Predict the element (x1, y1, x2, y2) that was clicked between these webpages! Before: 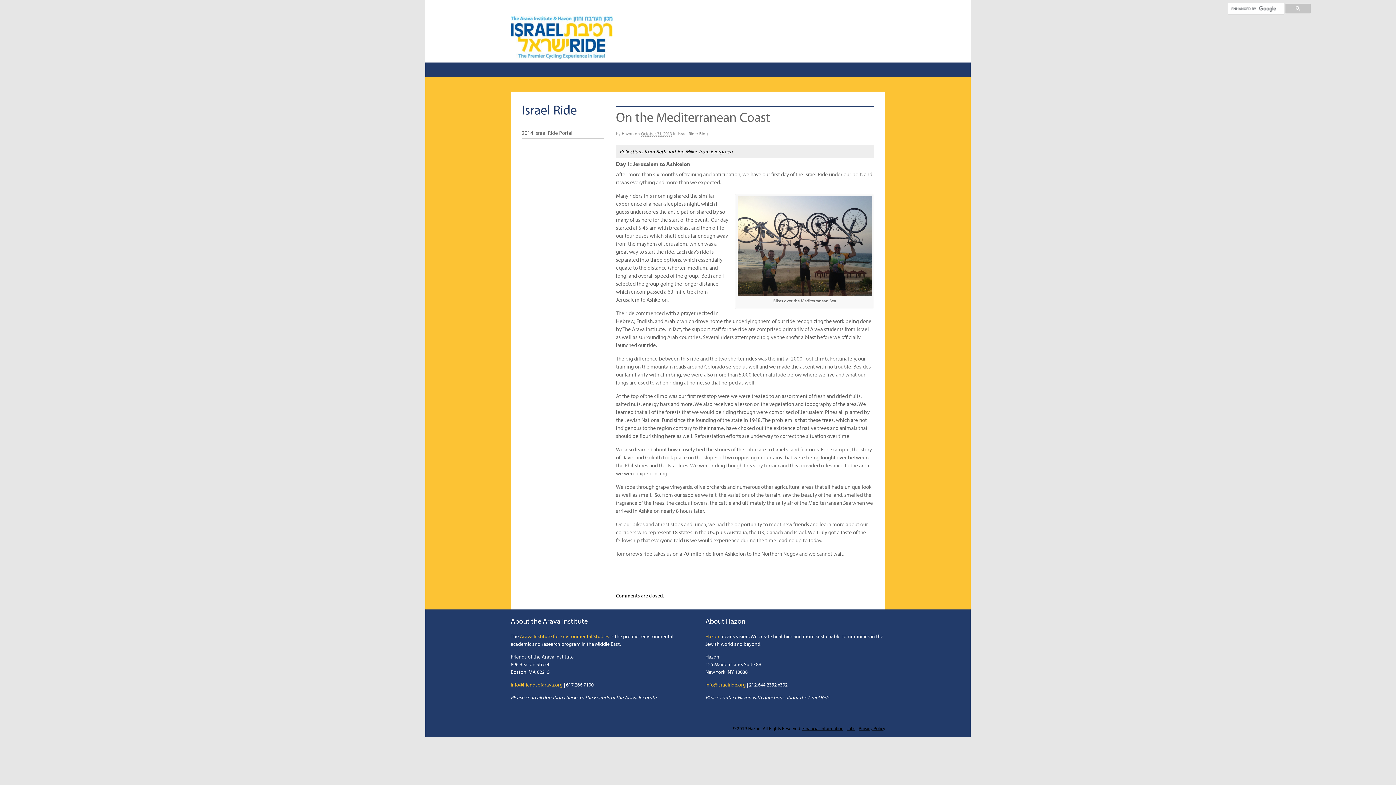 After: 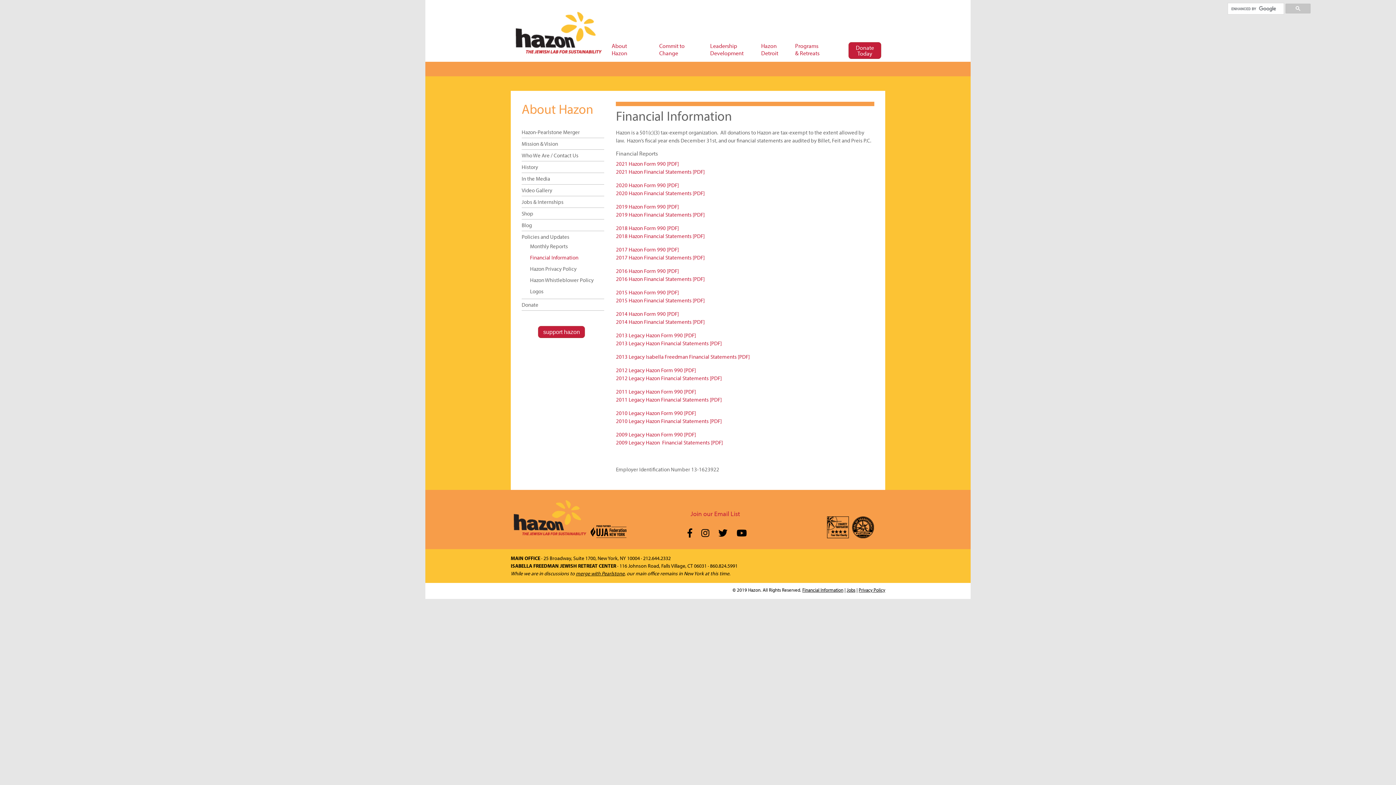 Action: label: Financial Information bbox: (802, 725, 843, 731)